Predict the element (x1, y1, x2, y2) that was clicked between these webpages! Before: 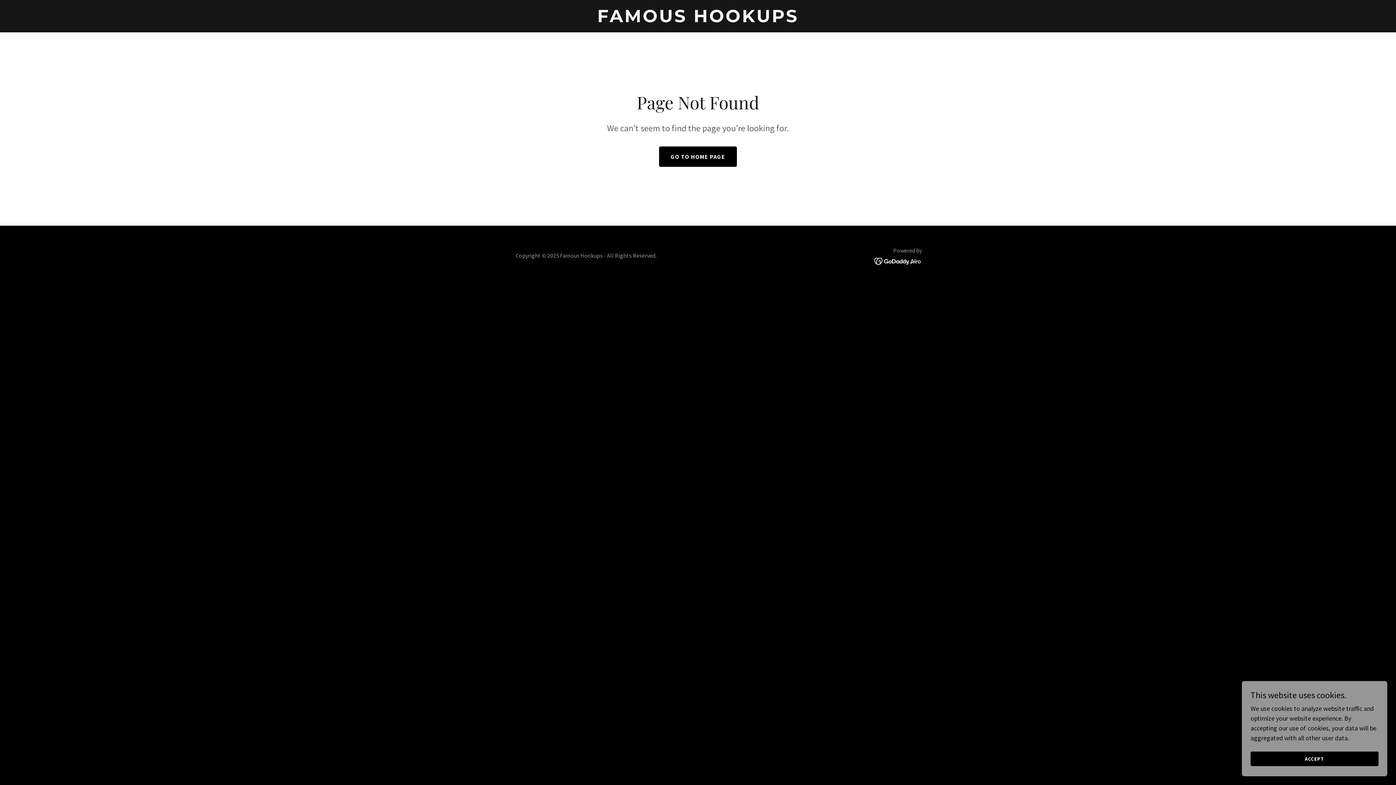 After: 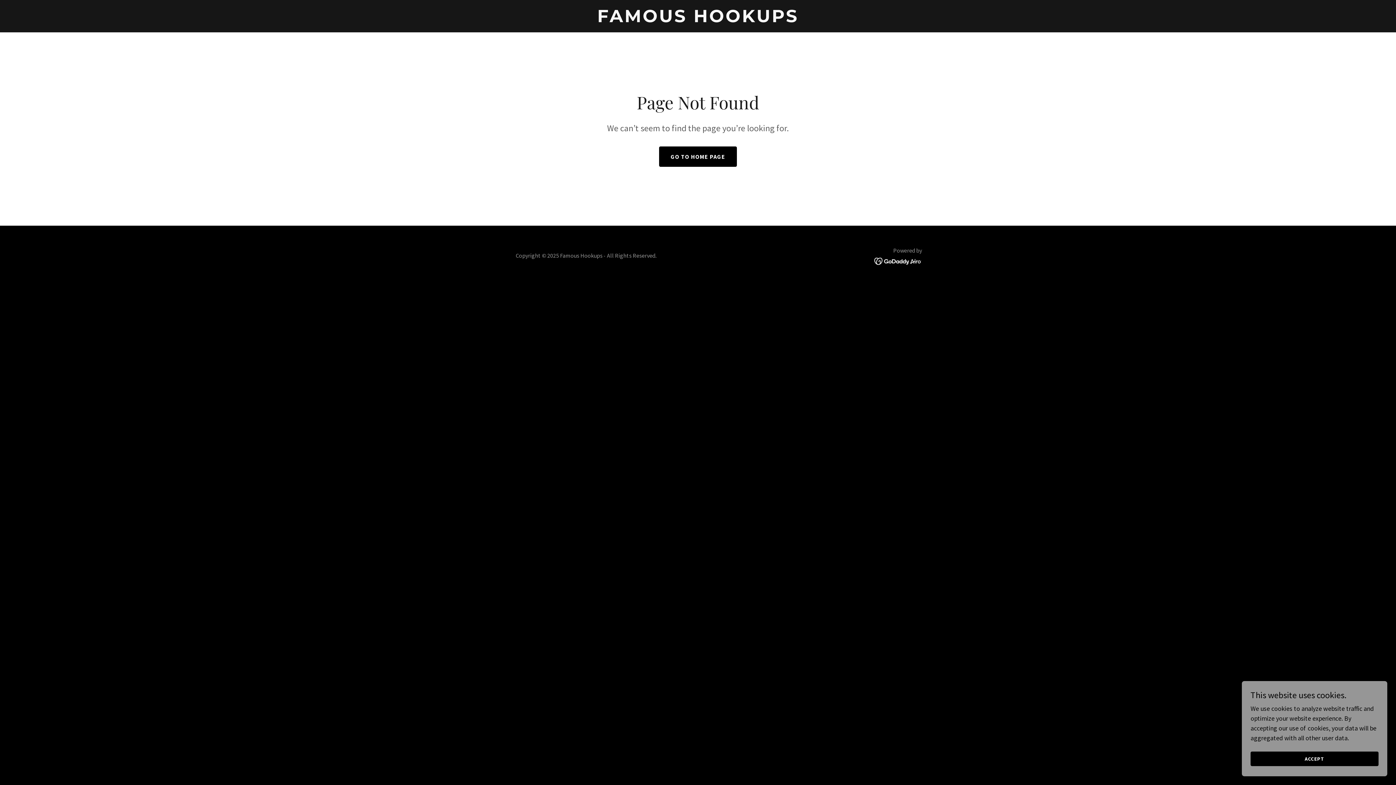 Action: bbox: (874, 256, 922, 264)